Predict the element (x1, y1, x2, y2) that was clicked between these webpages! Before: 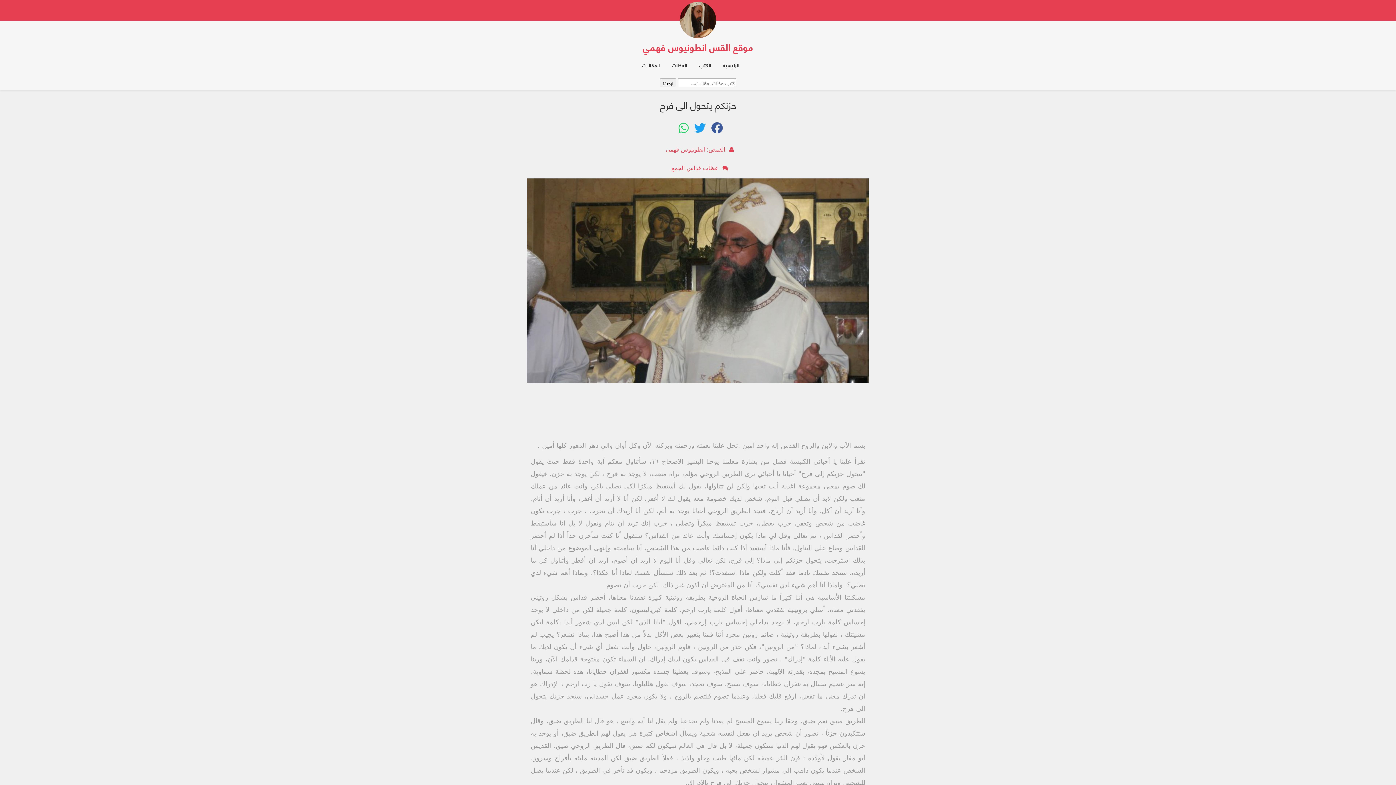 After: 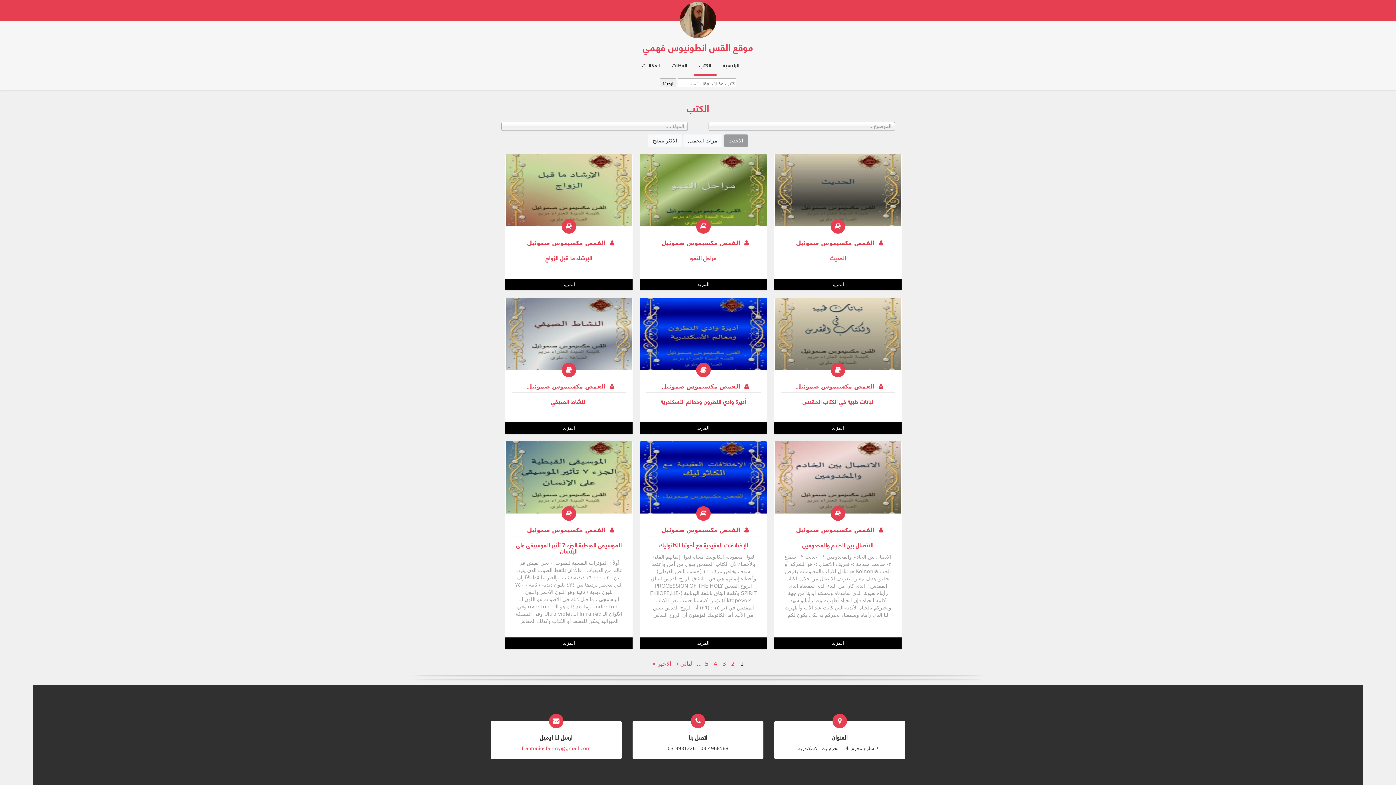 Action: label: الكتب bbox: (694, 56, 716, 75)